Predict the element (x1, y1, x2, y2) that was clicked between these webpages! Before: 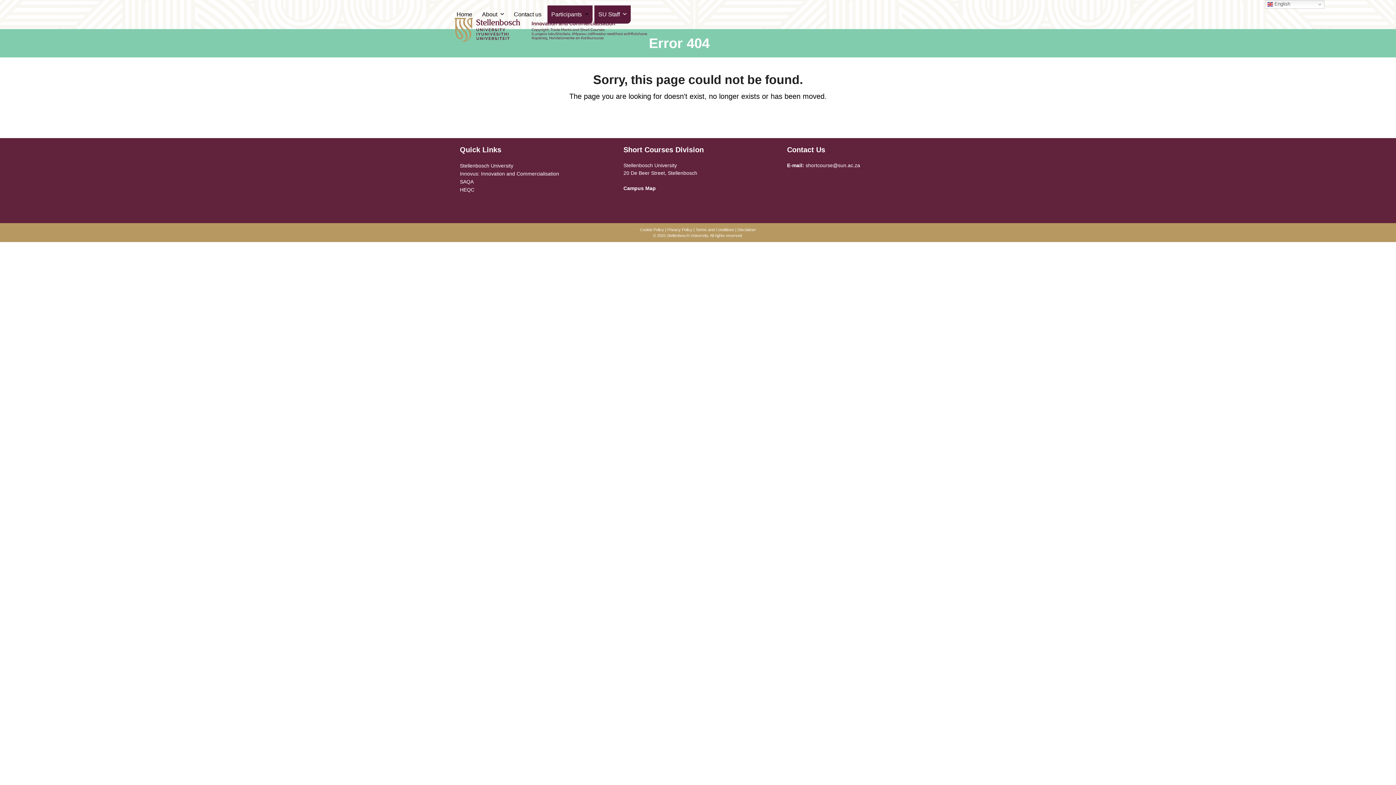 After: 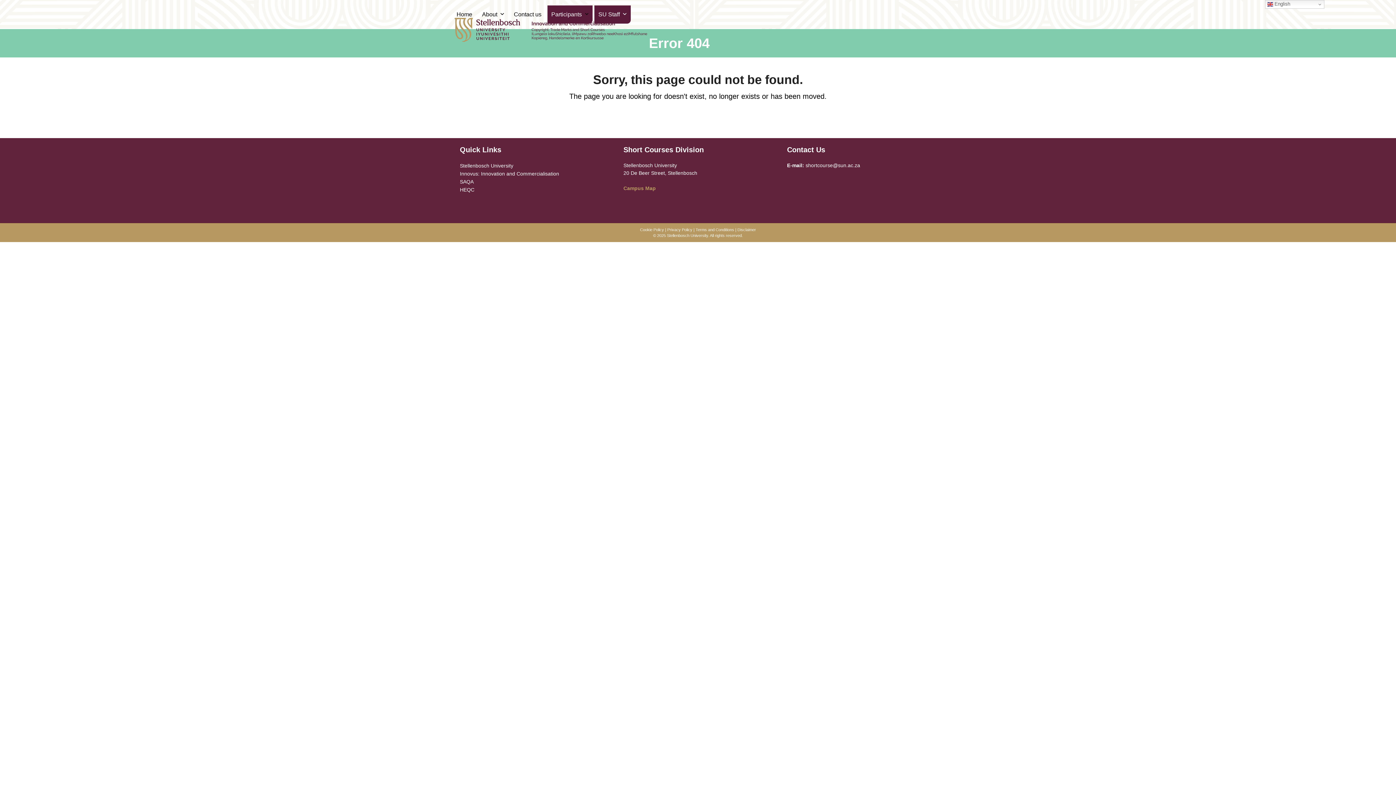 Action: bbox: (623, 185, 656, 191) label: Campus Map